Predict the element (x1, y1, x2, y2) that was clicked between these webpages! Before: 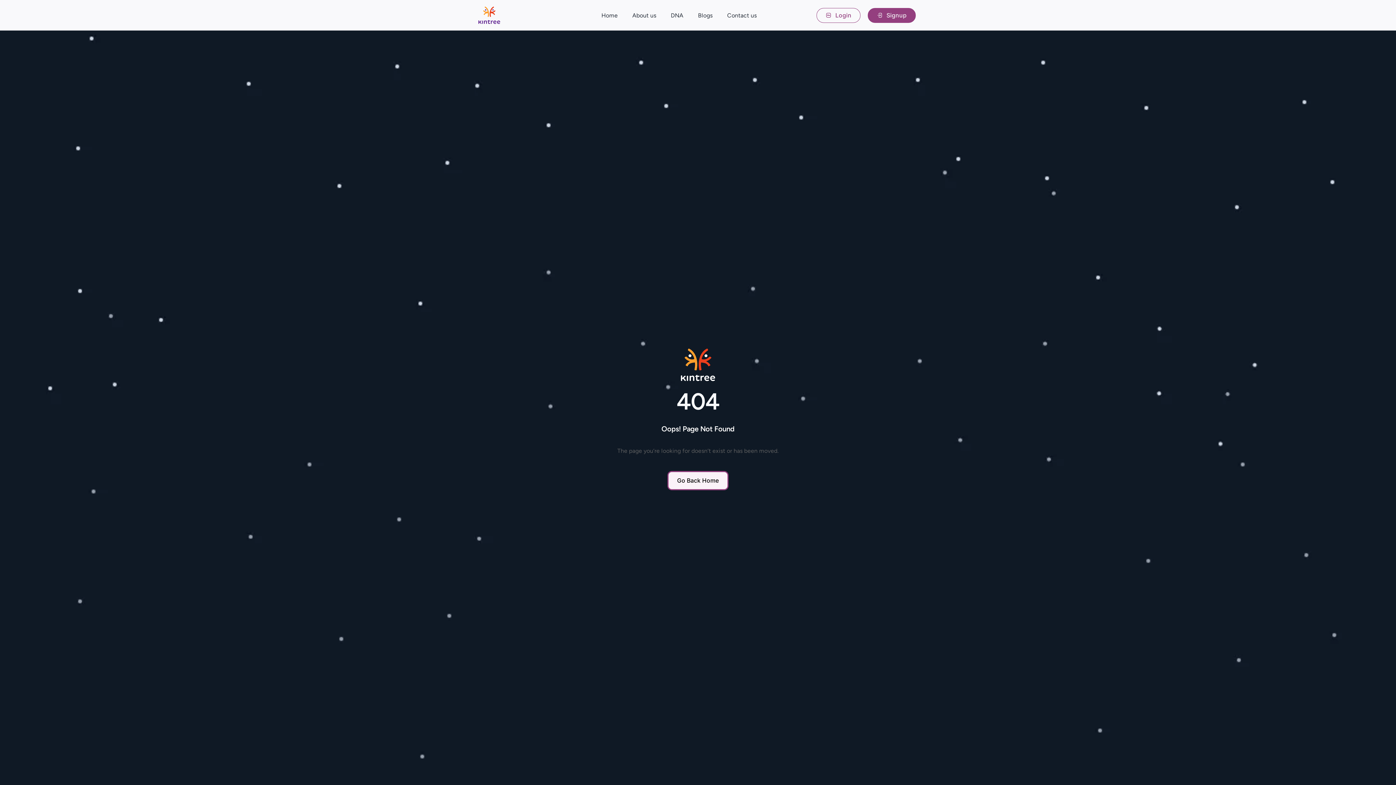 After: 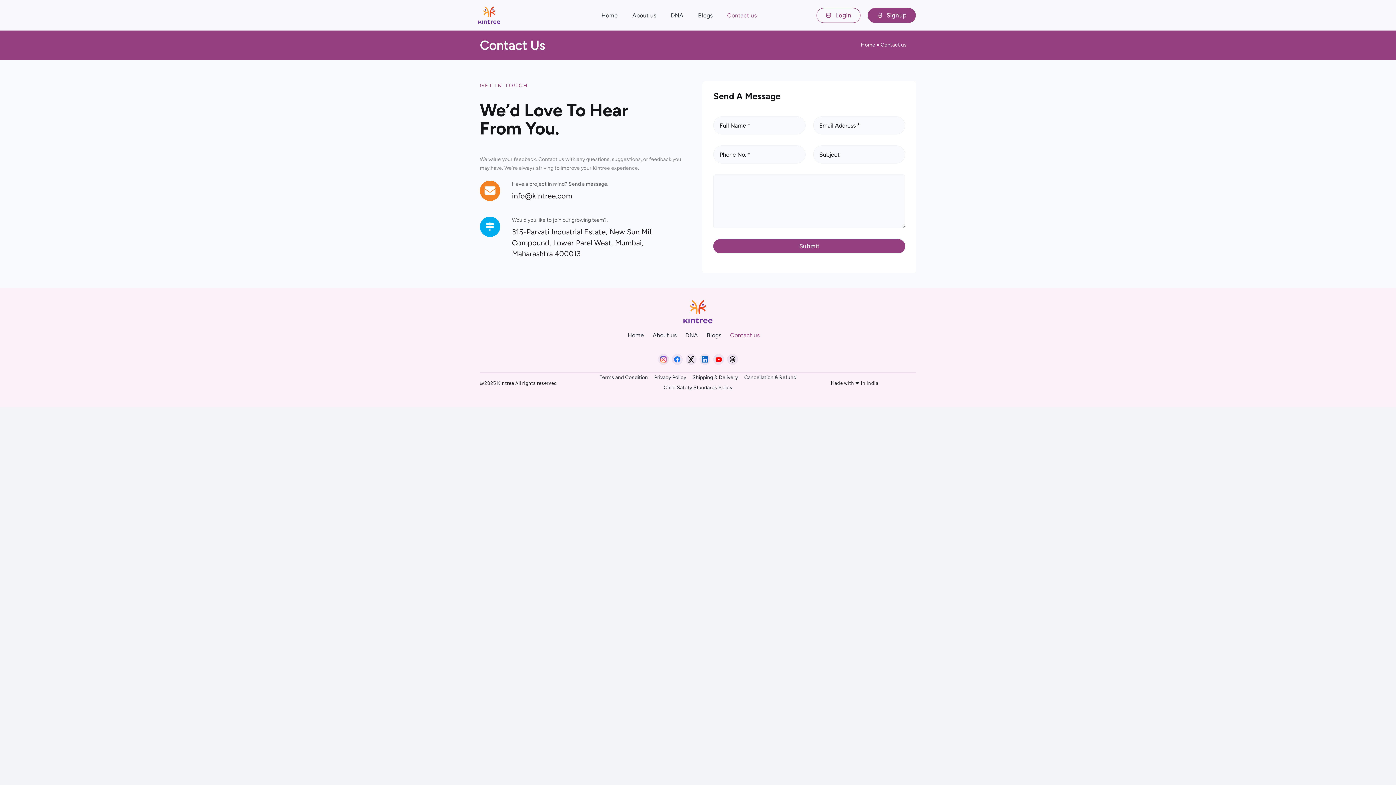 Action: bbox: (720, 10, 764, 20) label: Contact us